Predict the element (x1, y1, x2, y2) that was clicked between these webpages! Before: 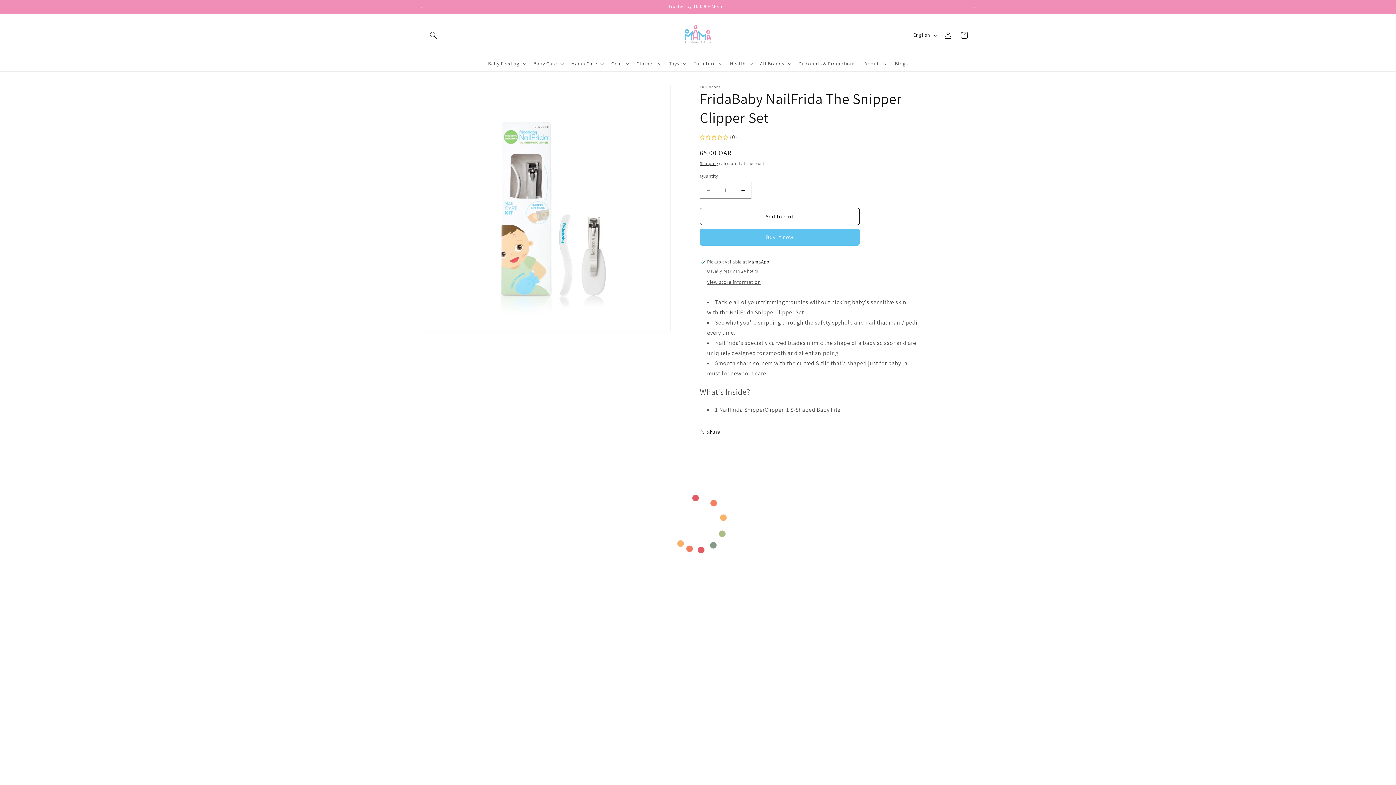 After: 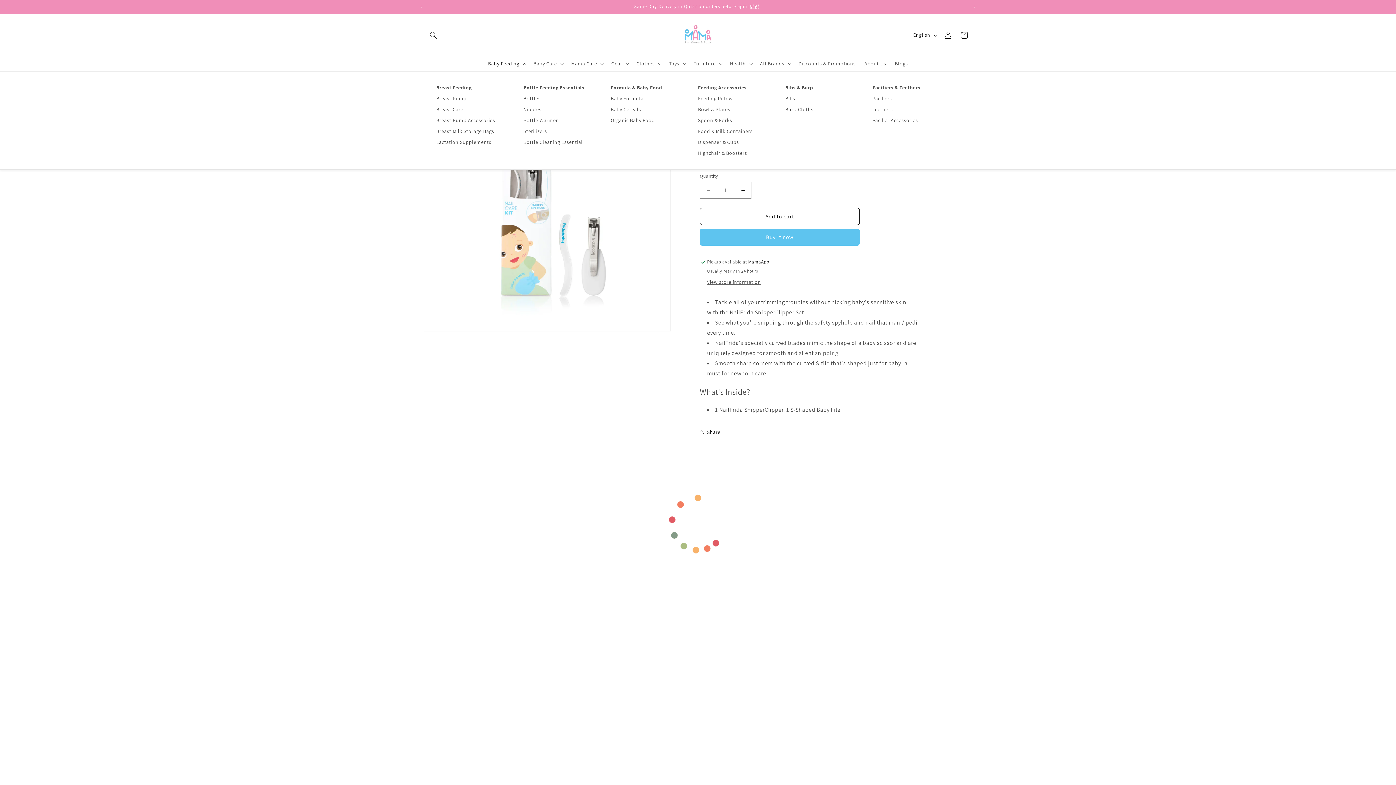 Action: label: Baby Feeding bbox: (483, 56, 529, 71)